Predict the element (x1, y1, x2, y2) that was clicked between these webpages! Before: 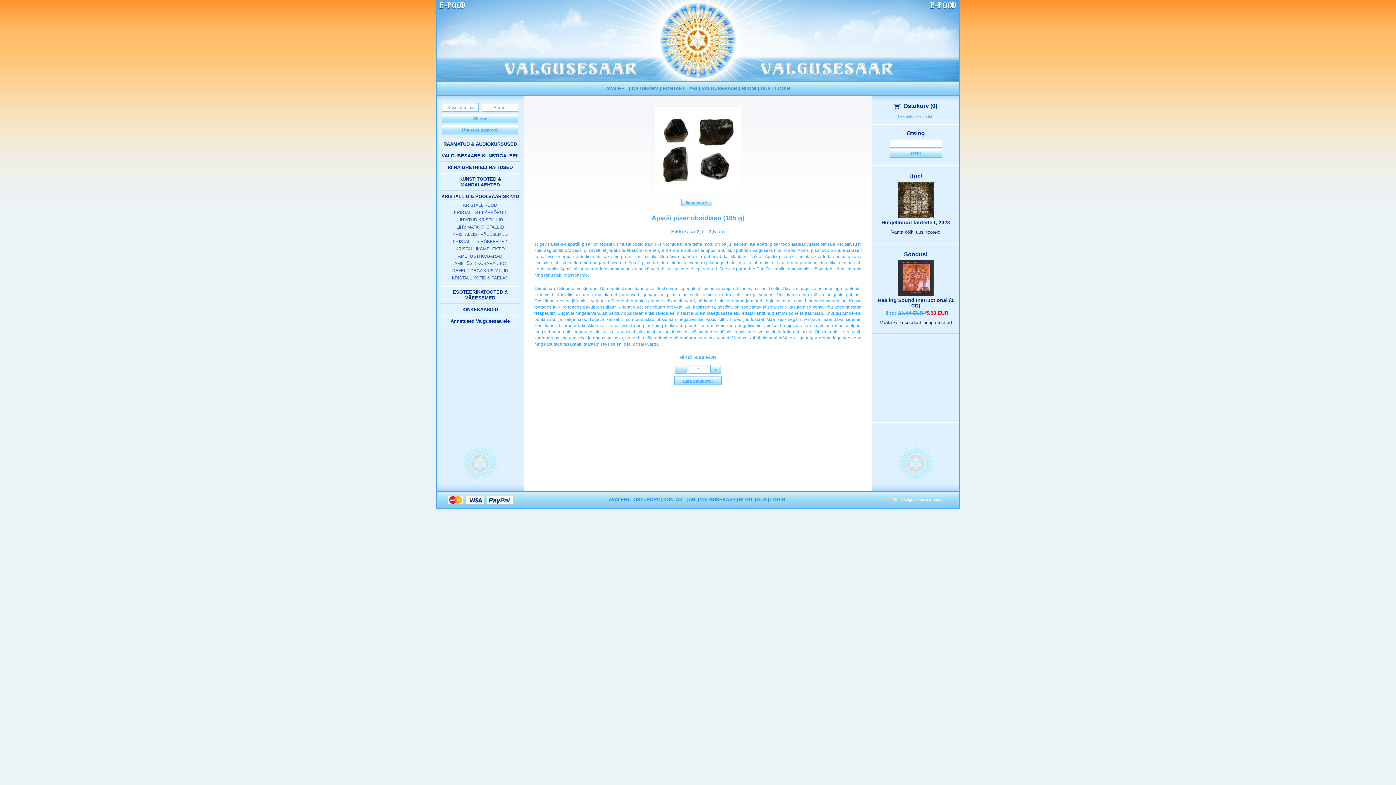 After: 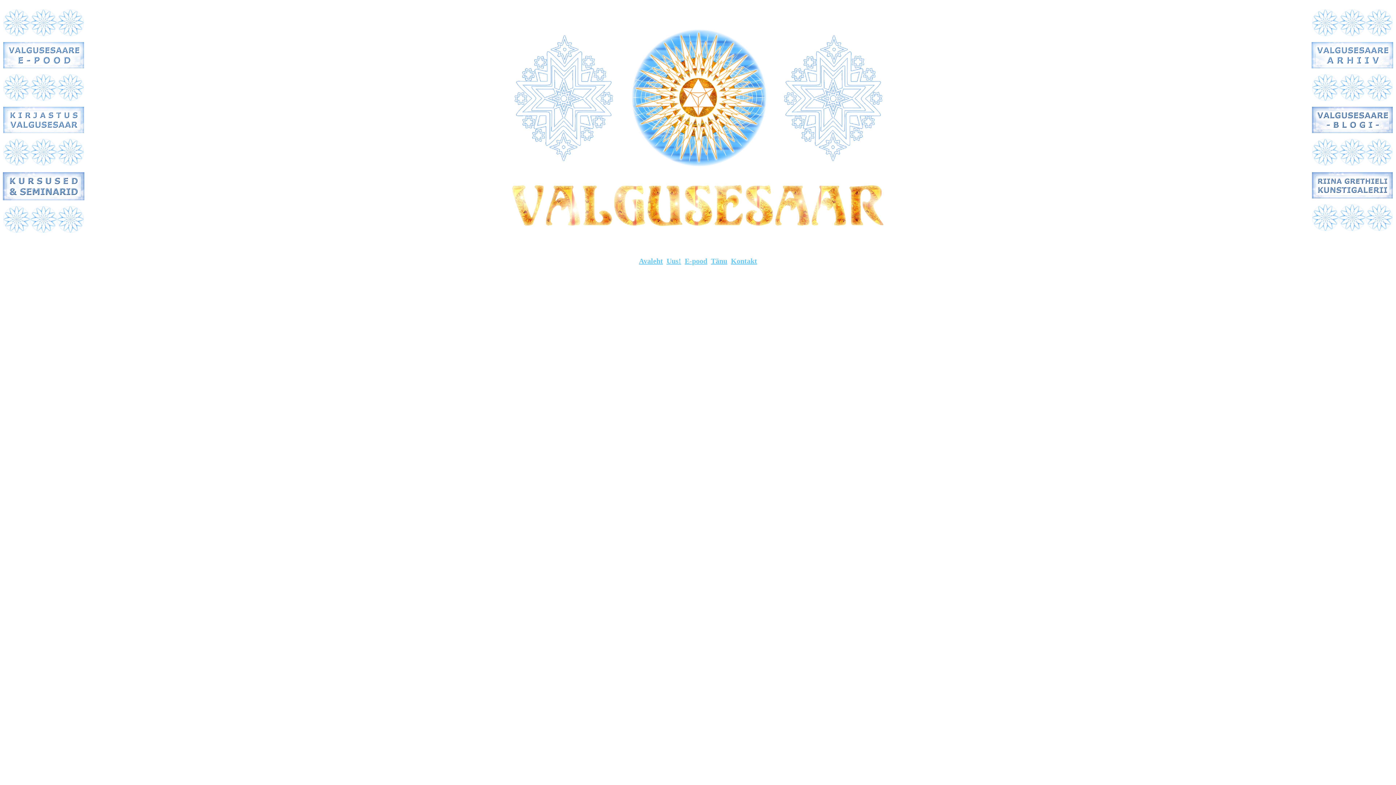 Action: bbox: (700, 85, 738, 91) label: VALGUSESAAR